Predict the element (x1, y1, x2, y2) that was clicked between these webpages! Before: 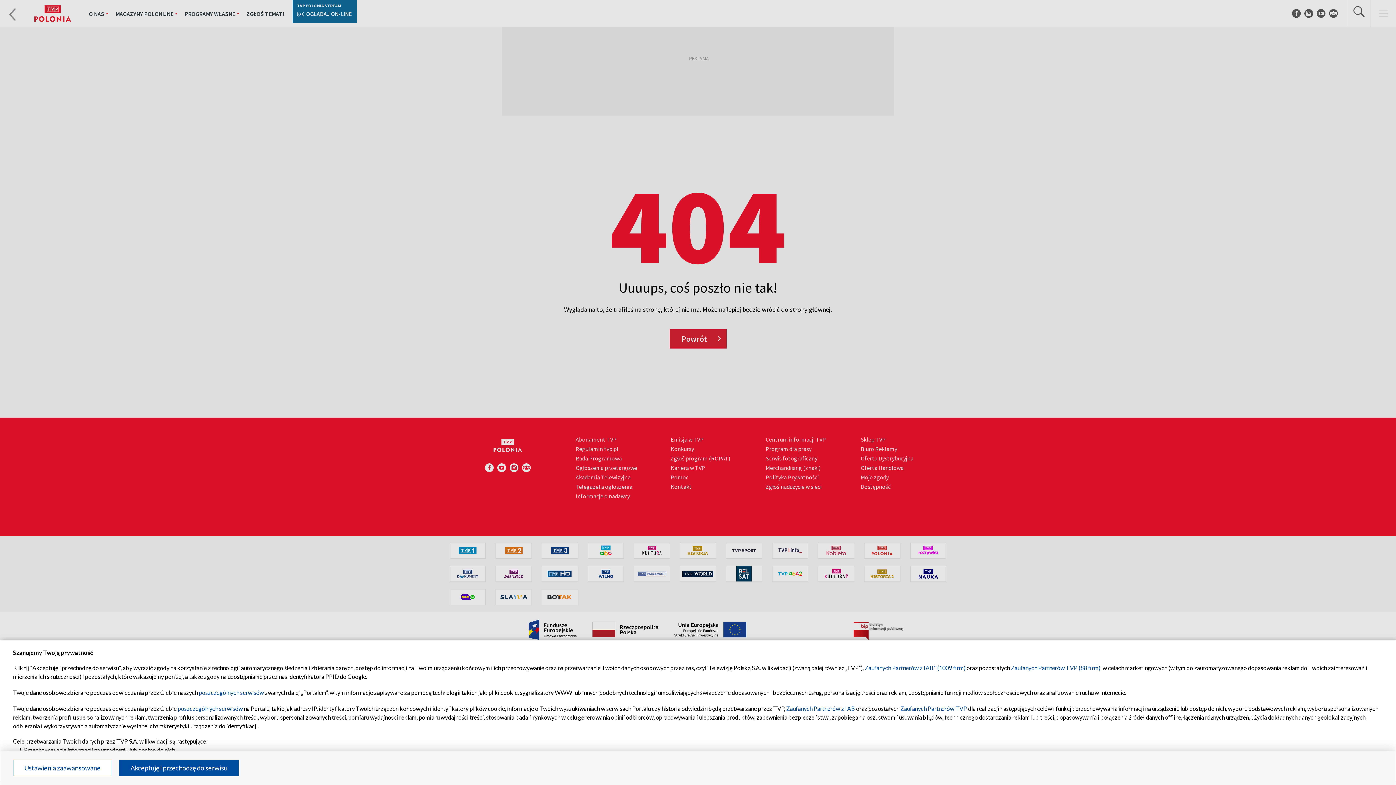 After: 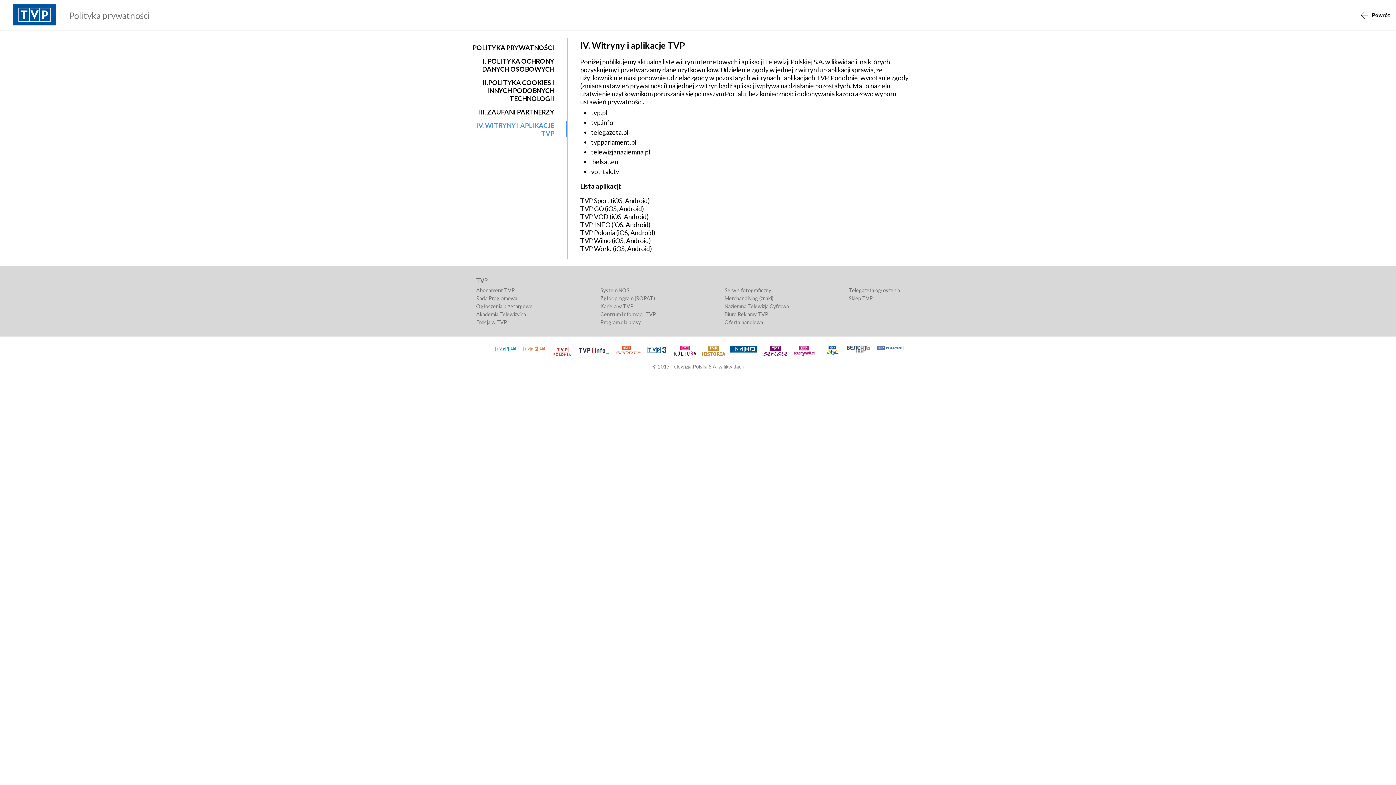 Action: bbox: (198, 689, 264, 696) label: poszczególnych serwisów